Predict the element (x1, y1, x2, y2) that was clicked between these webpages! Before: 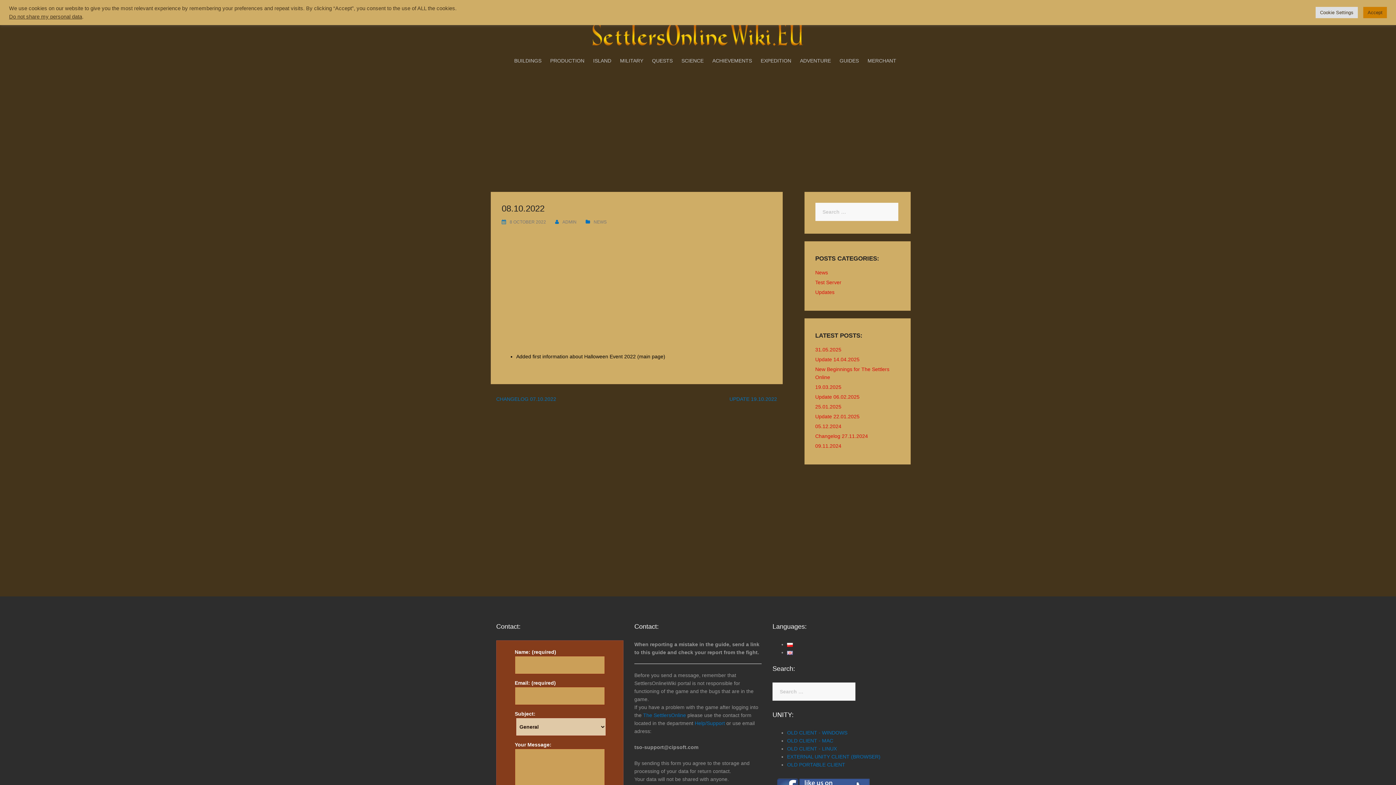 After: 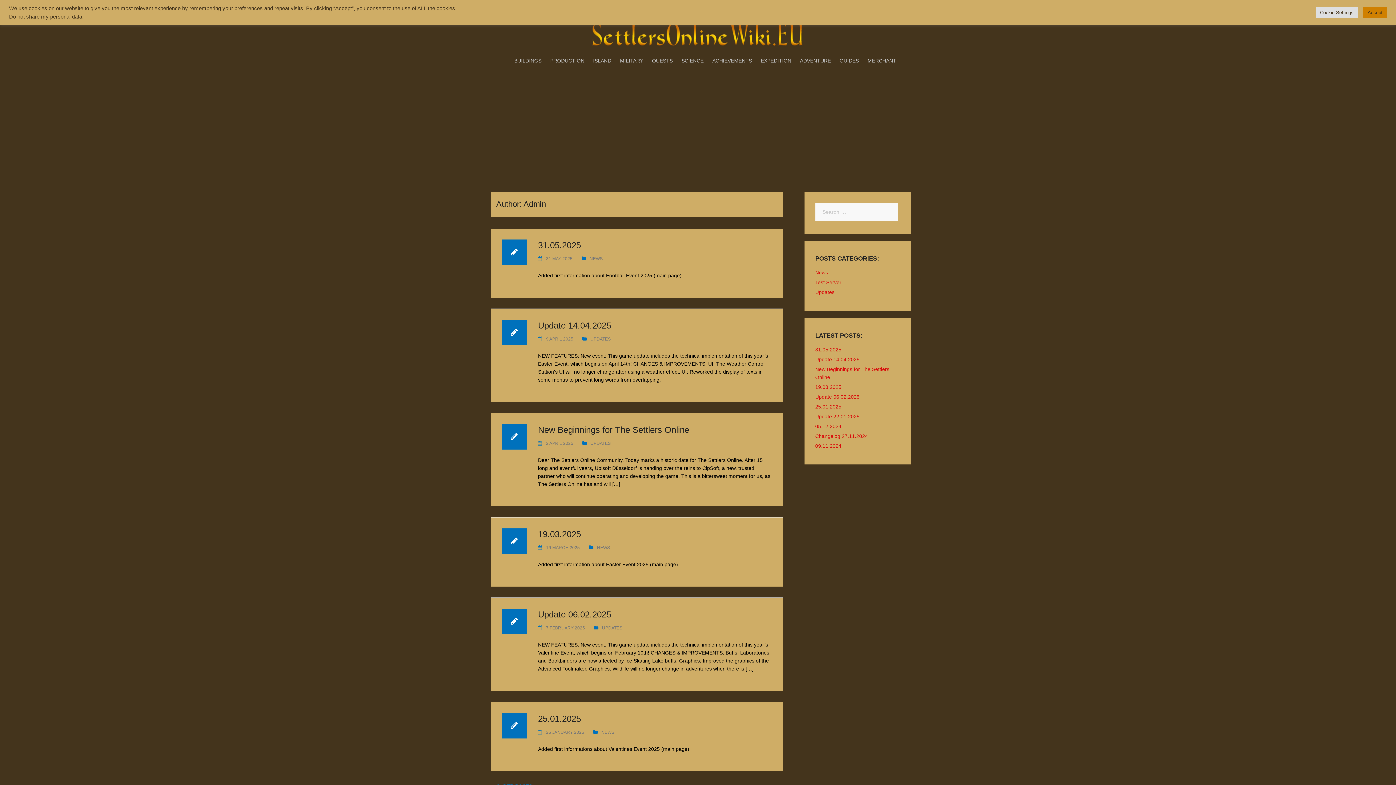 Action: bbox: (562, 219, 576, 224) label: ADMIN